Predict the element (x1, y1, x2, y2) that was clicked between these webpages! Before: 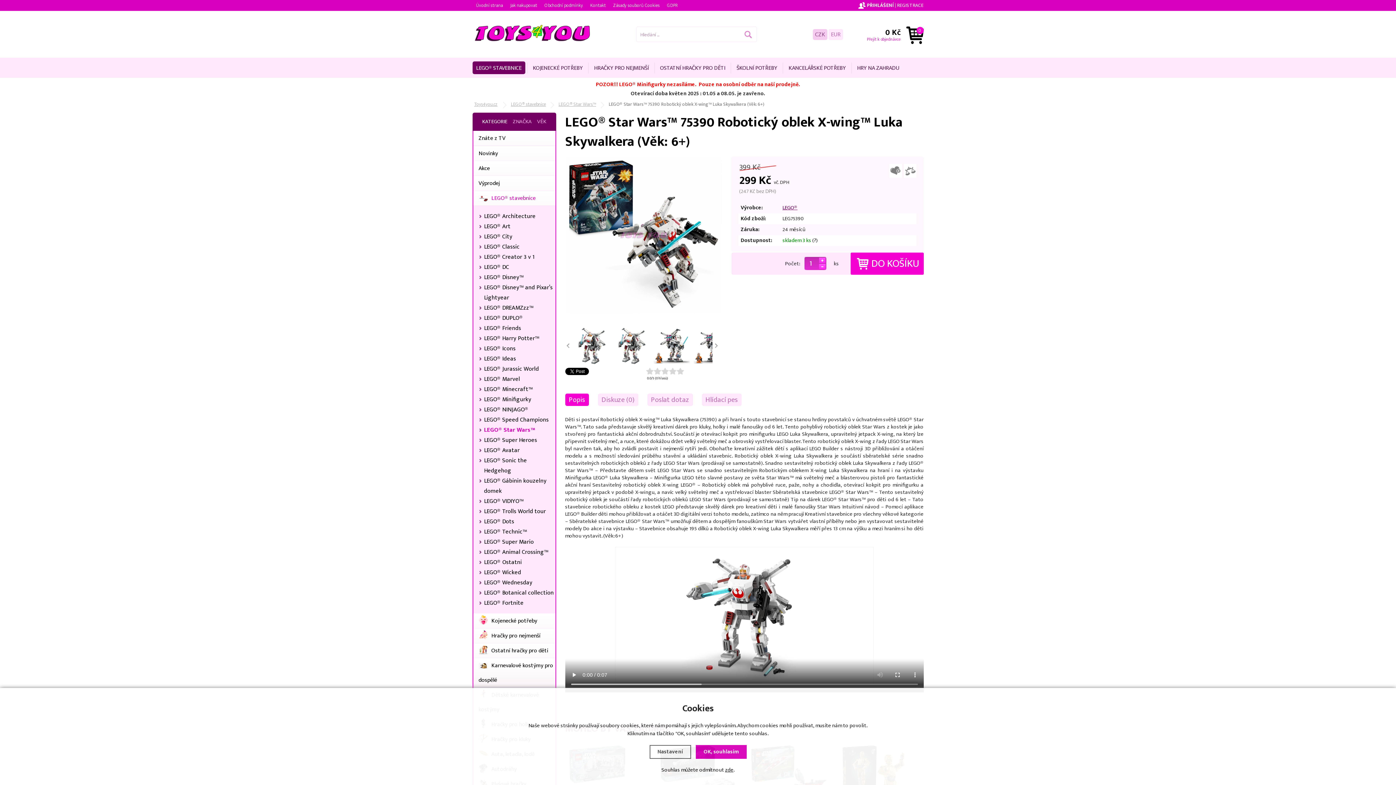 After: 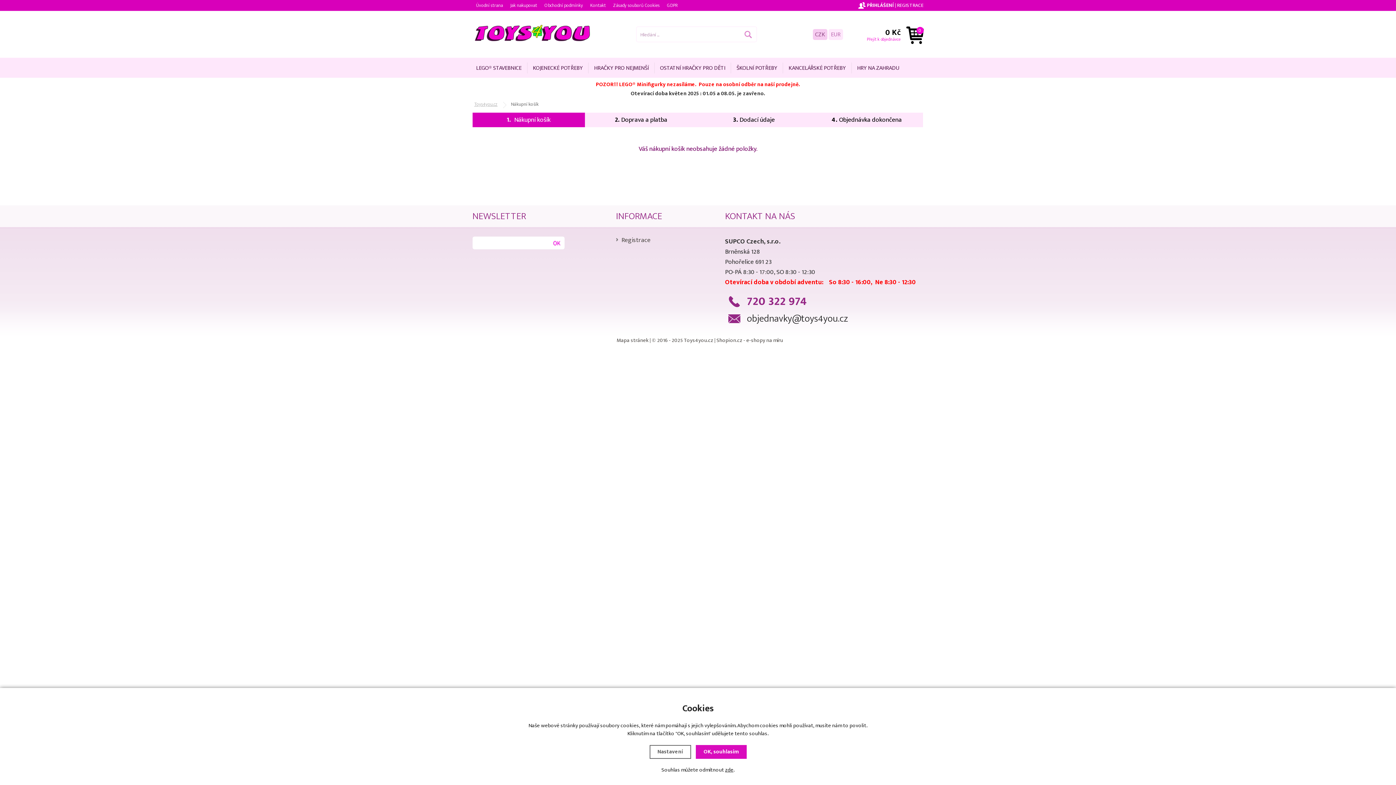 Action: label: 0 Kč
0
Přejít k objednávce bbox: (843, 26, 916, 42)